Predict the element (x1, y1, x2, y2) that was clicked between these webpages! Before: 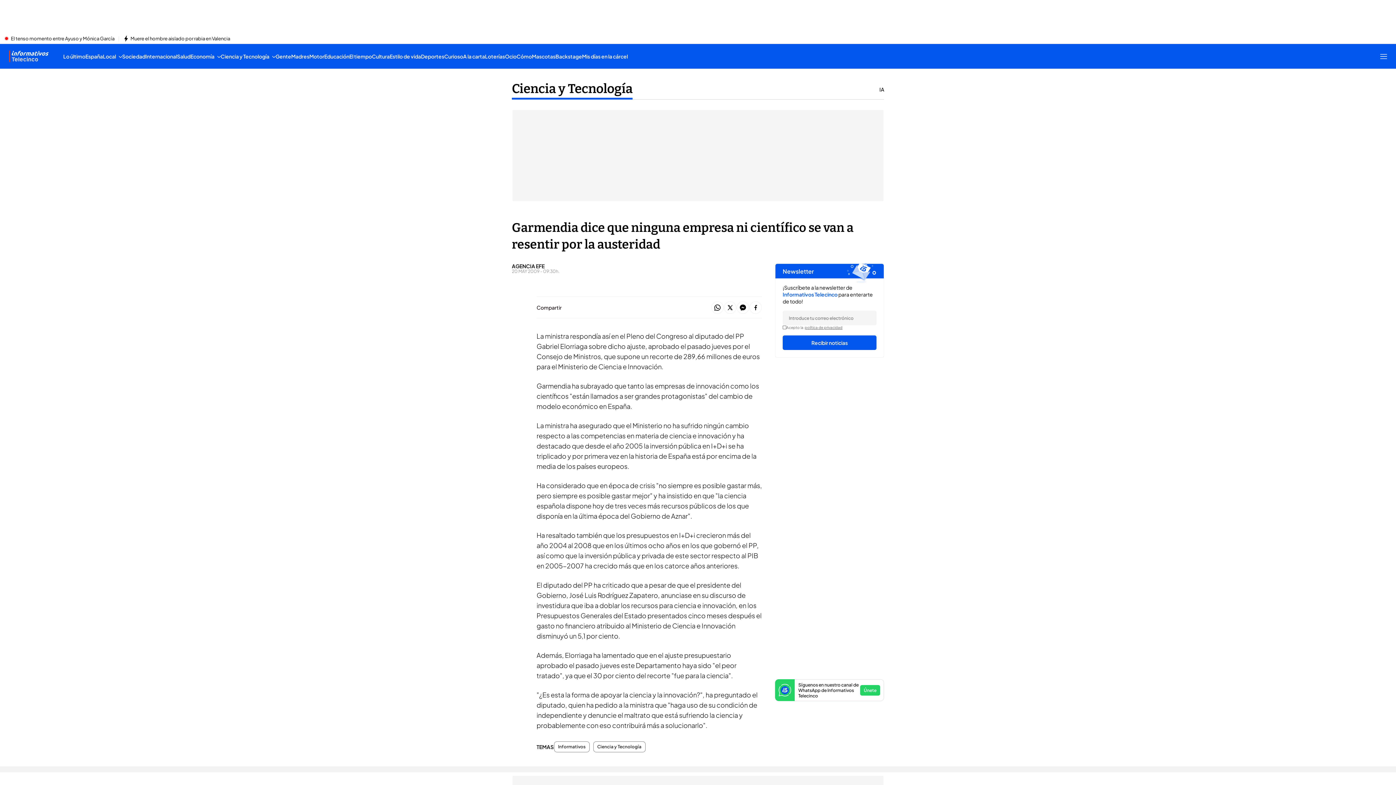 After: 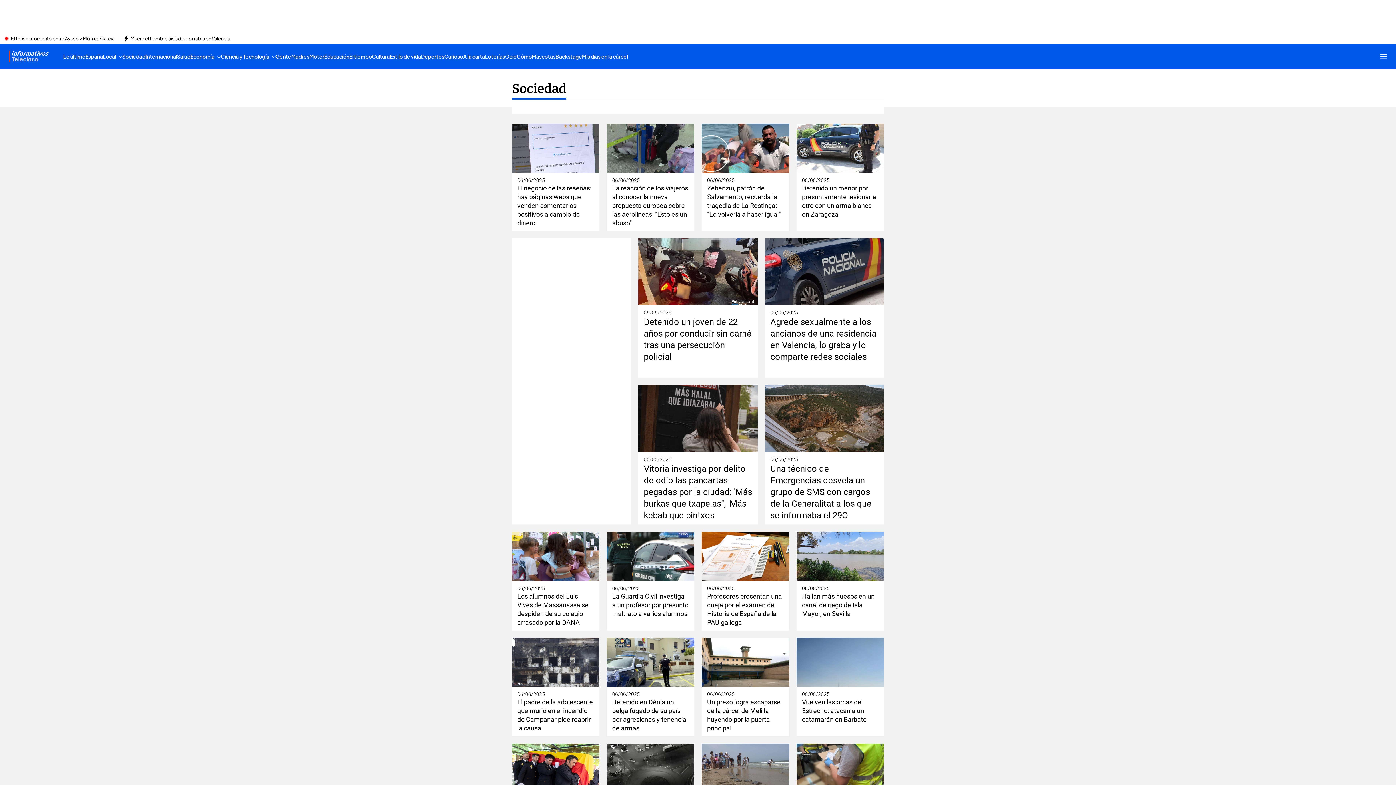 Action: label: Sociedad bbox: (122, 44, 145, 68)